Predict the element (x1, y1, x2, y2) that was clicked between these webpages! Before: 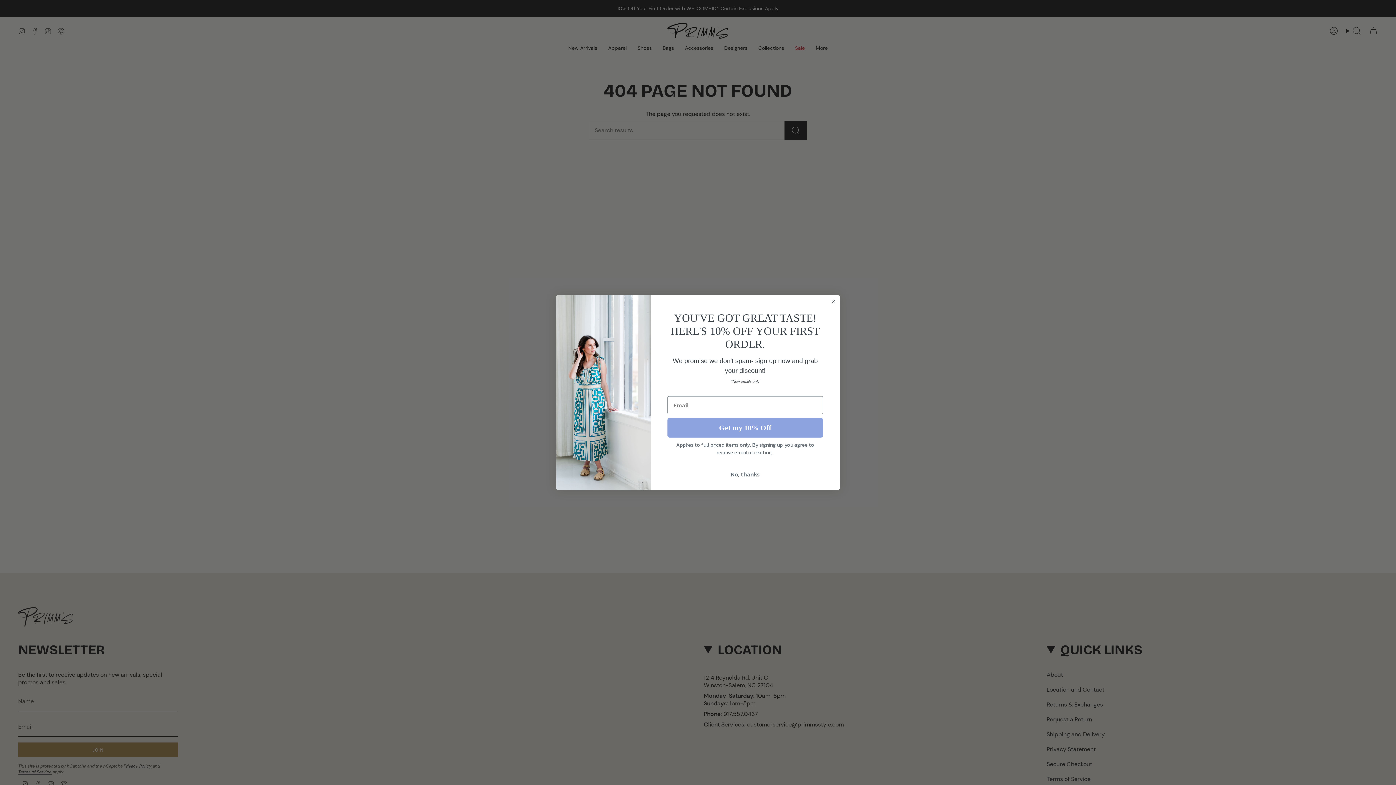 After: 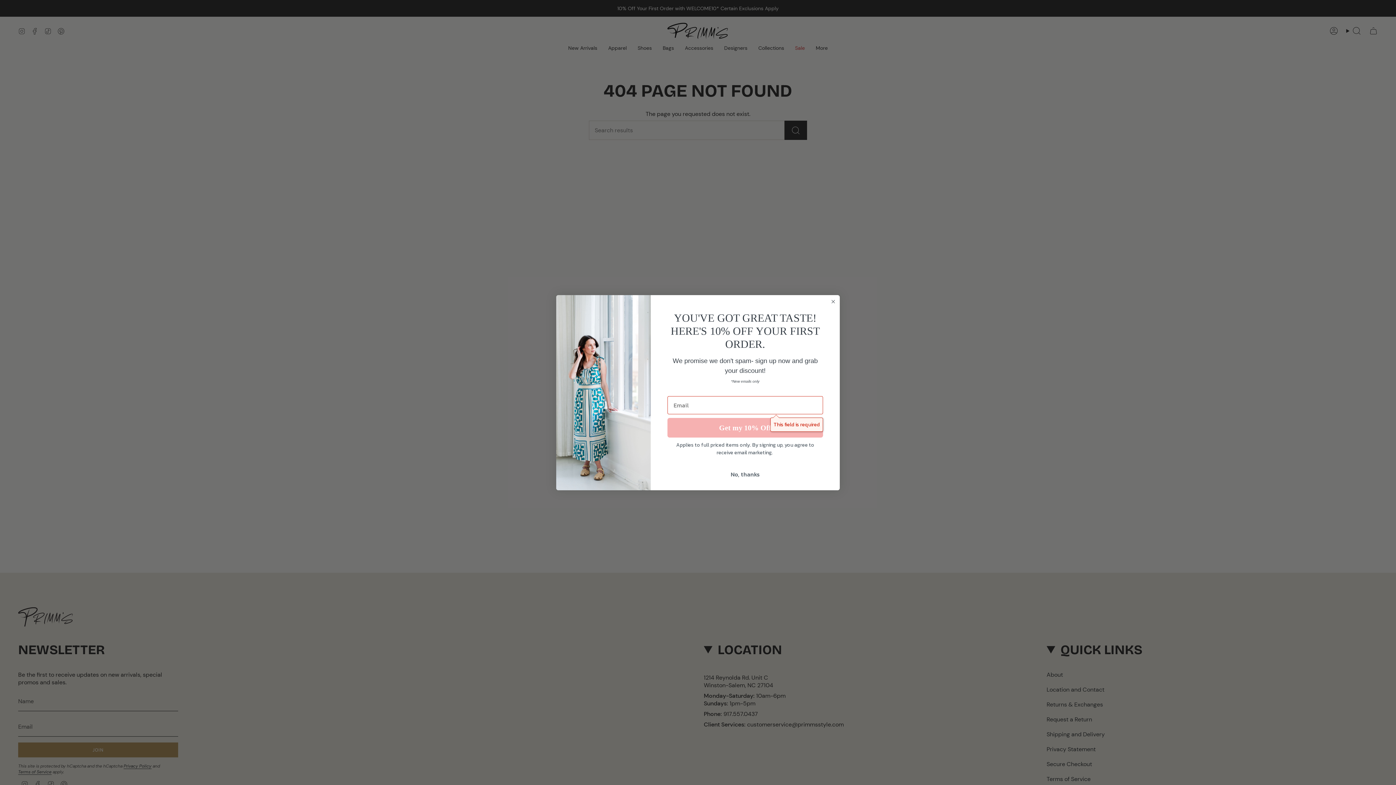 Action: label: Get my 10% Off bbox: (667, 418, 823, 437)